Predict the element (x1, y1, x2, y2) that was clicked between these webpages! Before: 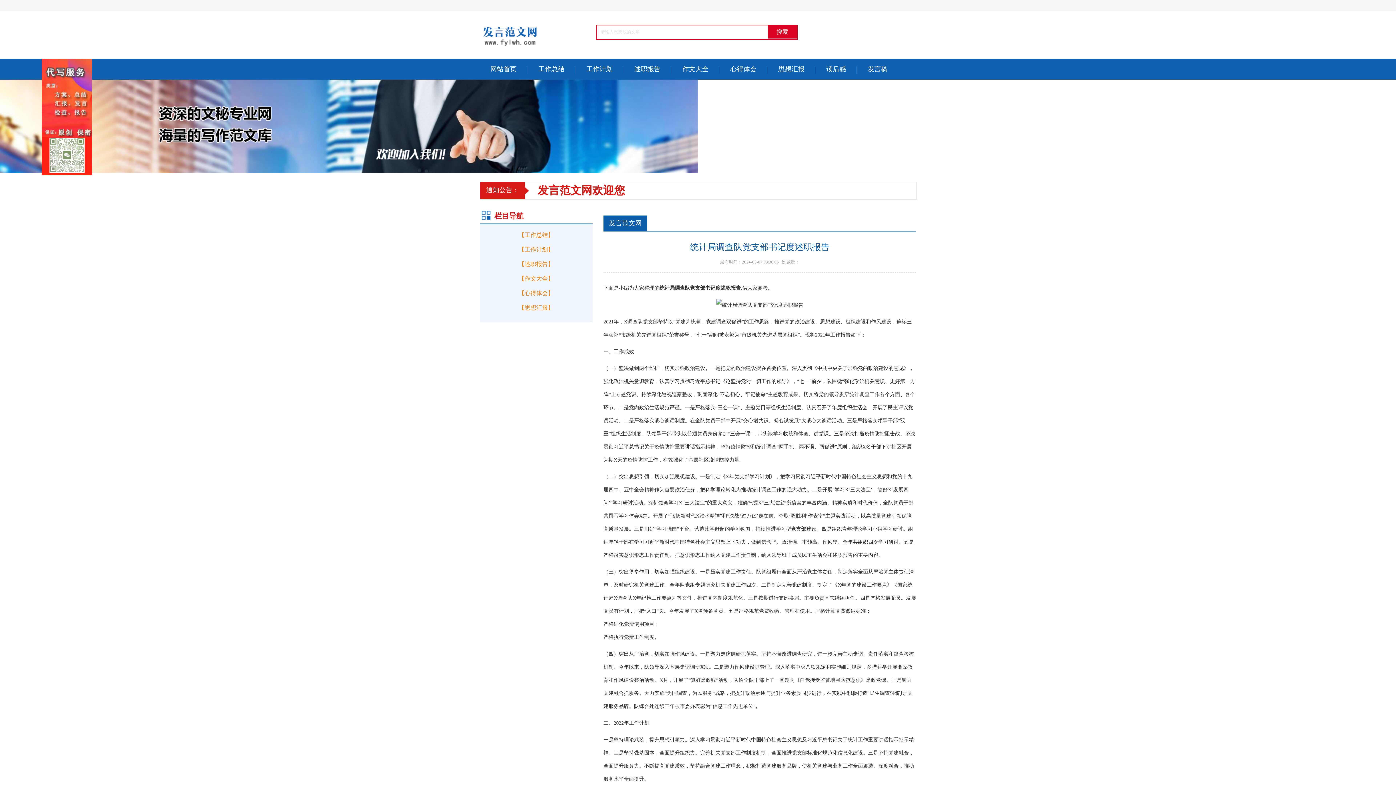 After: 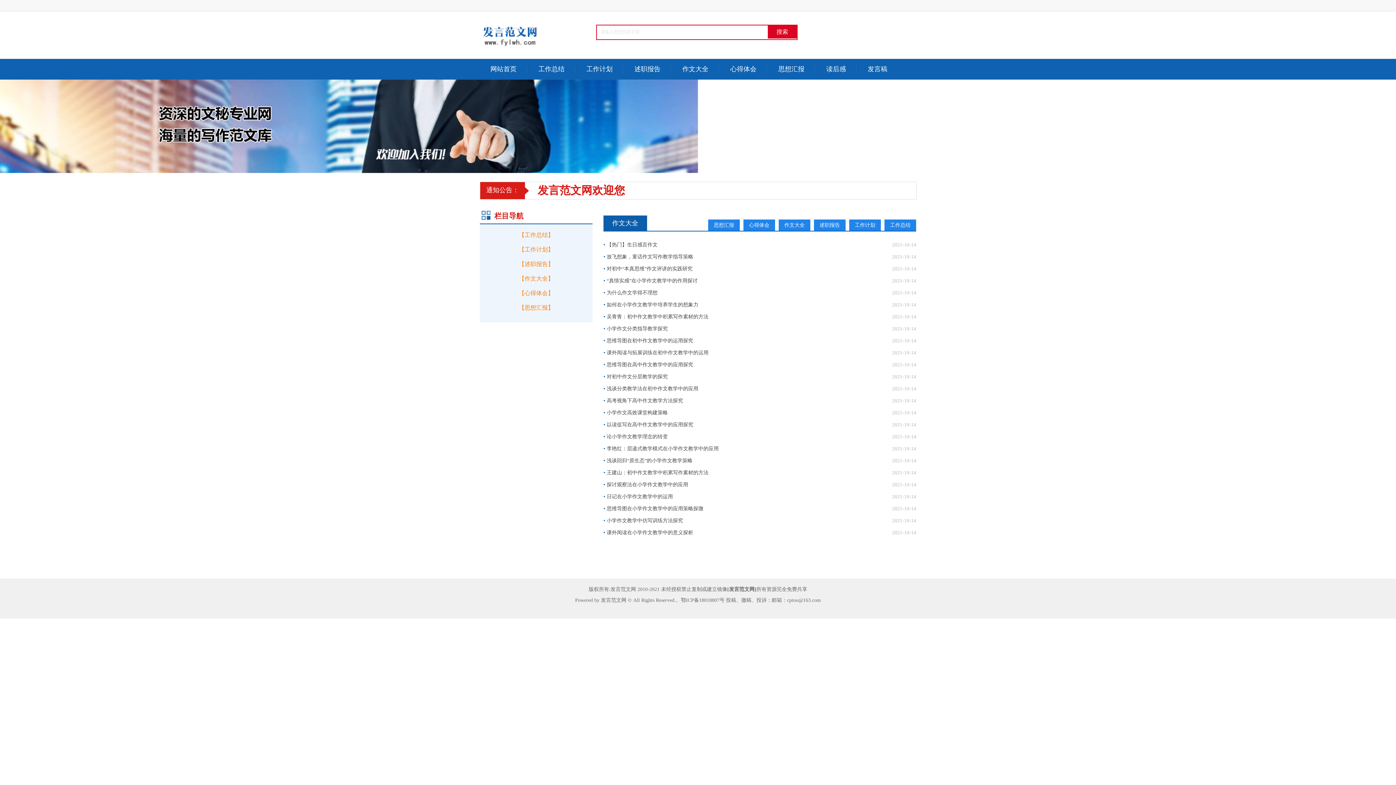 Action: bbox: (672, 58, 719, 79) label: 作文大全